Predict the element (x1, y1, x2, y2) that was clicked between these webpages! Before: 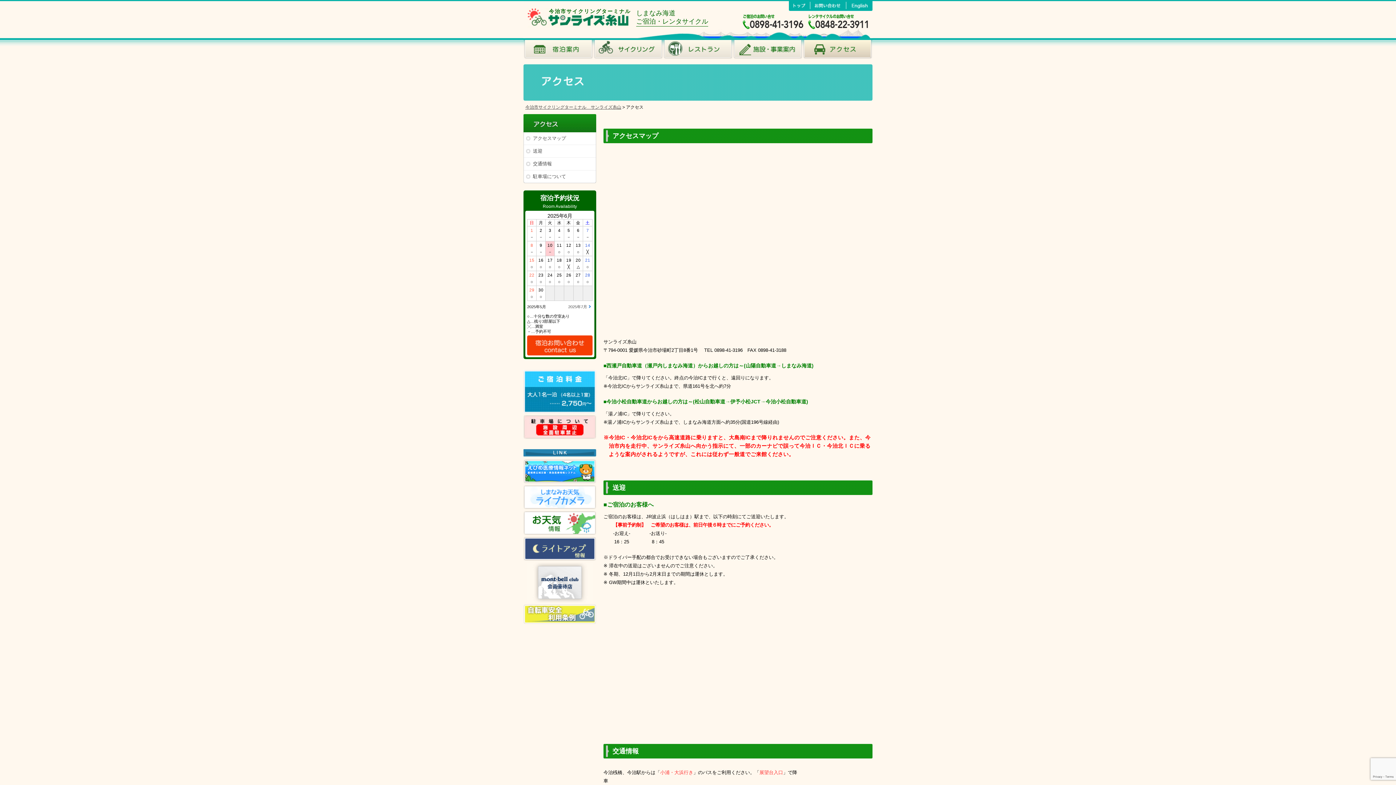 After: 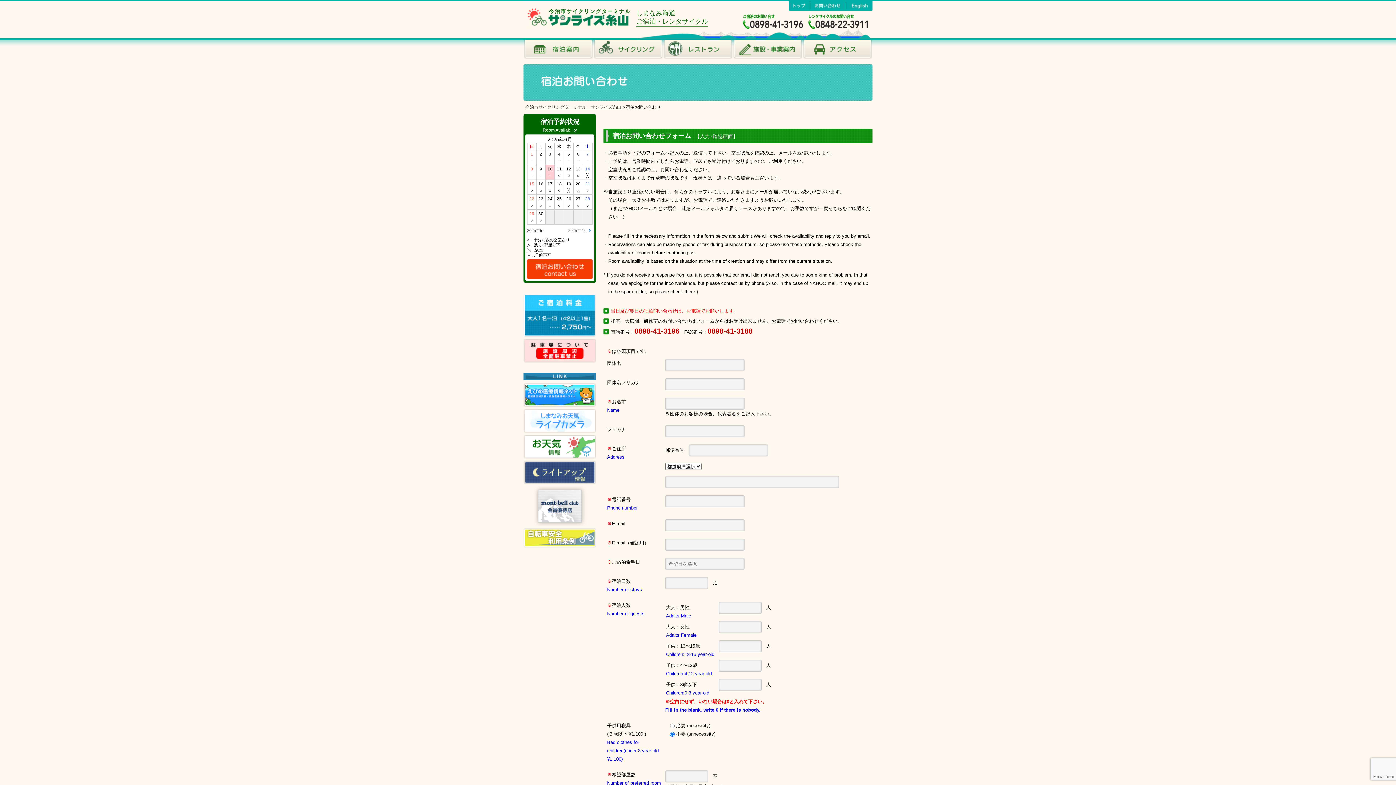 Action: bbox: (527, 349, 592, 354)